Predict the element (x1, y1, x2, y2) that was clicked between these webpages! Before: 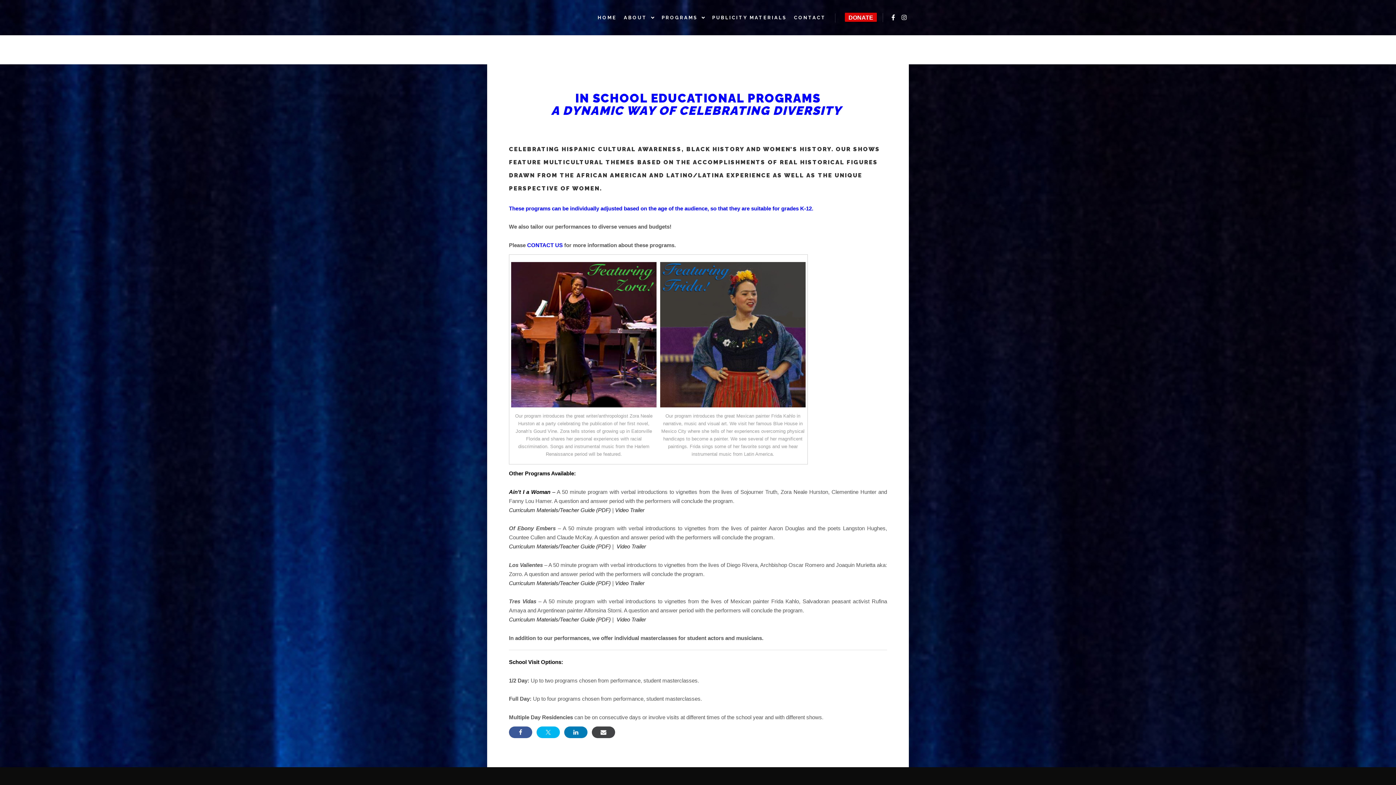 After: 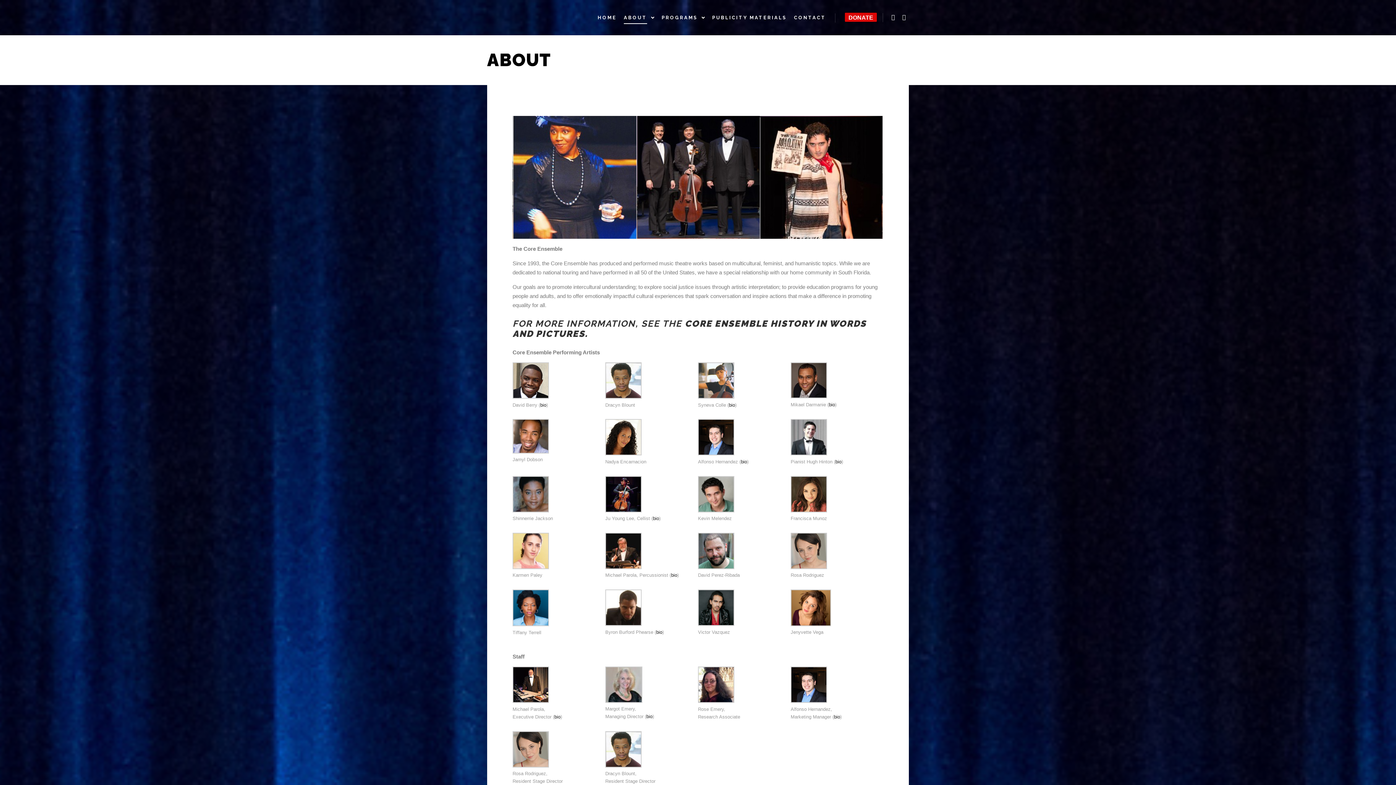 Action: label: ABOUT bbox: (620, 0, 648, 35)